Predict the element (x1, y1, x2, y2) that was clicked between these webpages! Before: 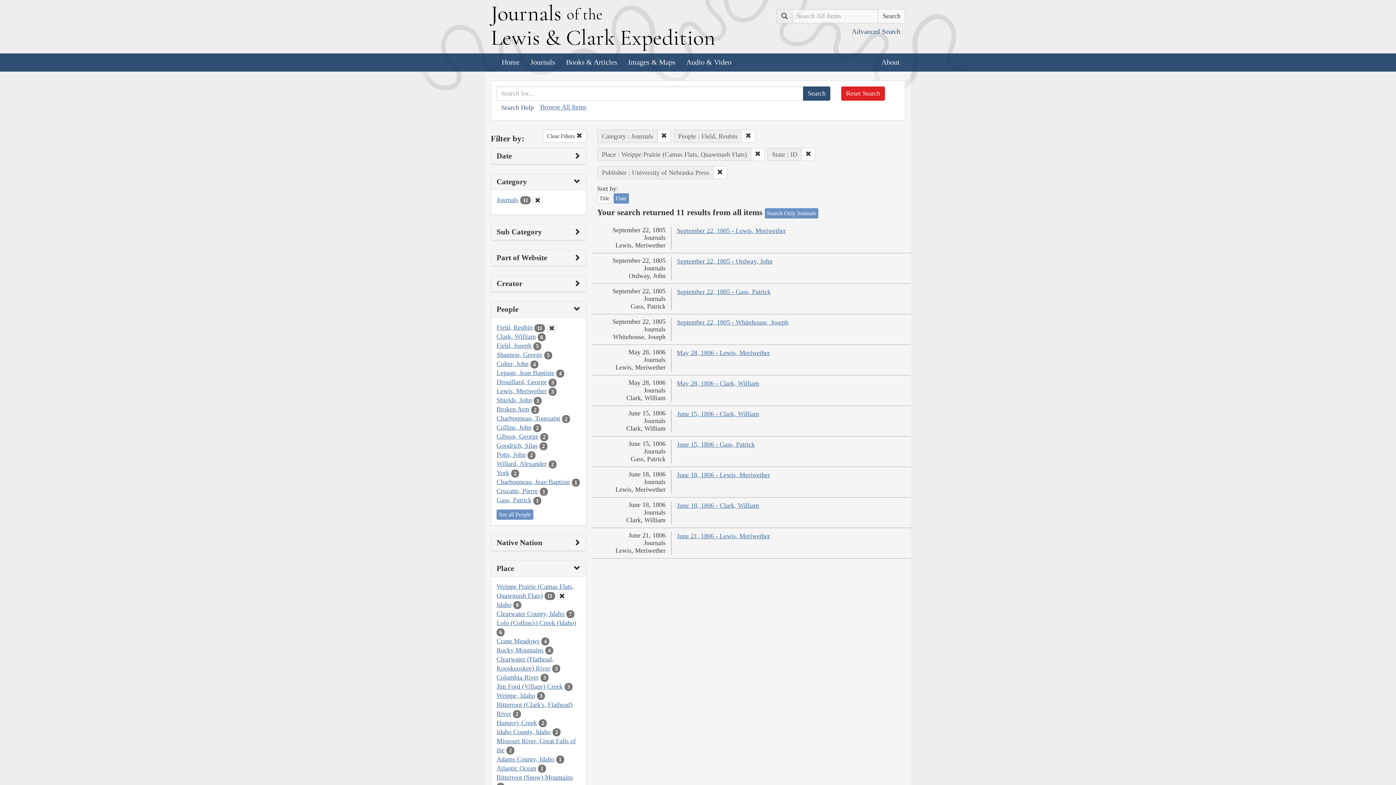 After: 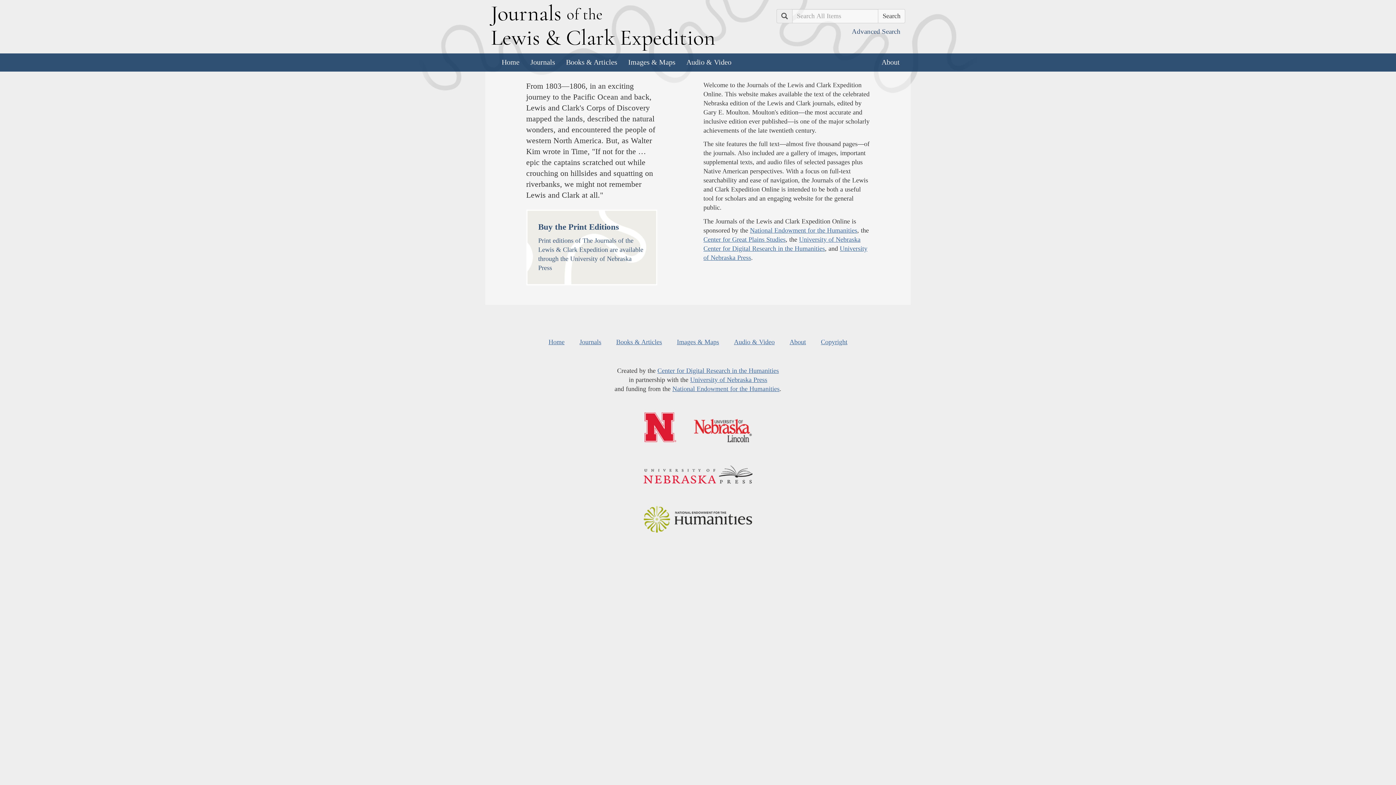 Action: bbox: (490, 0, 715, 51) label: Journals of the
Lewis & Clark Expedition